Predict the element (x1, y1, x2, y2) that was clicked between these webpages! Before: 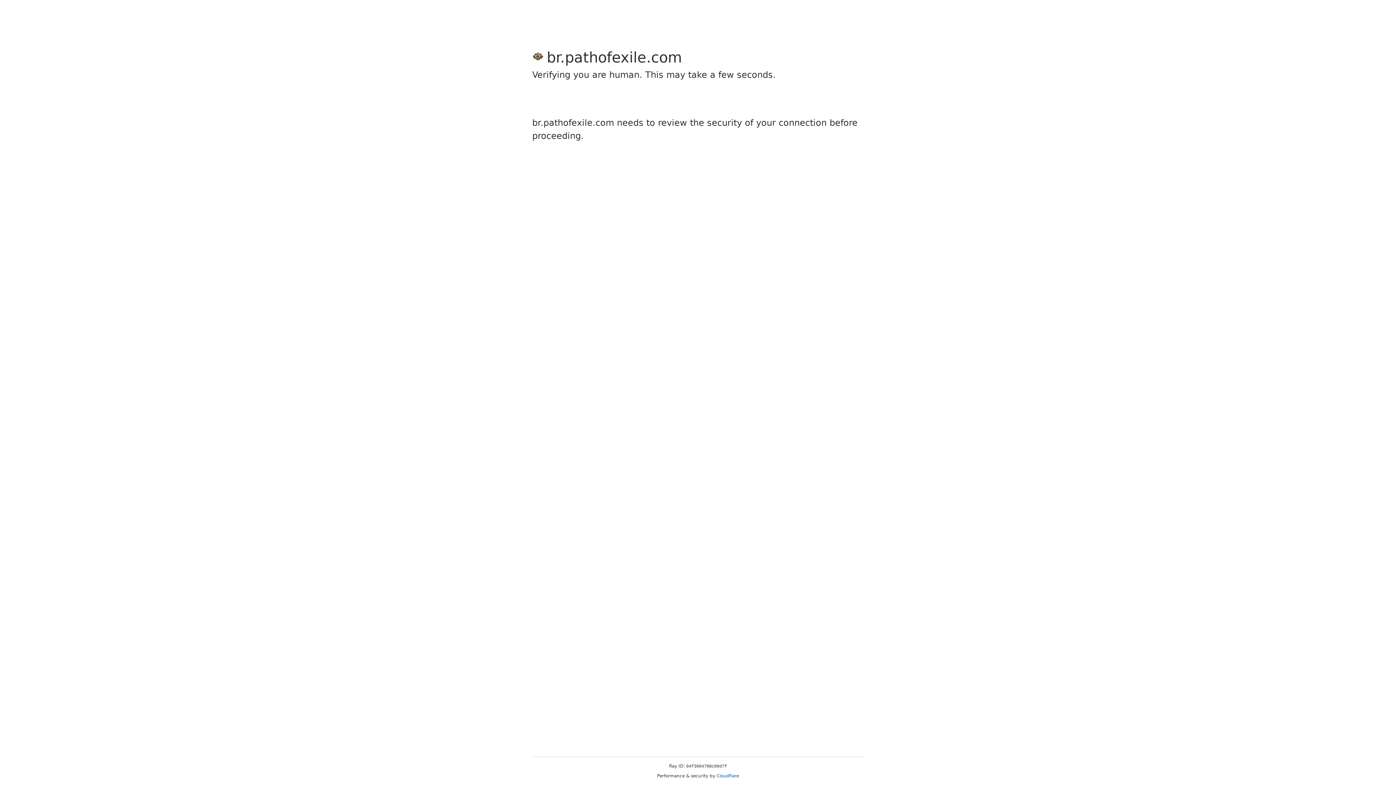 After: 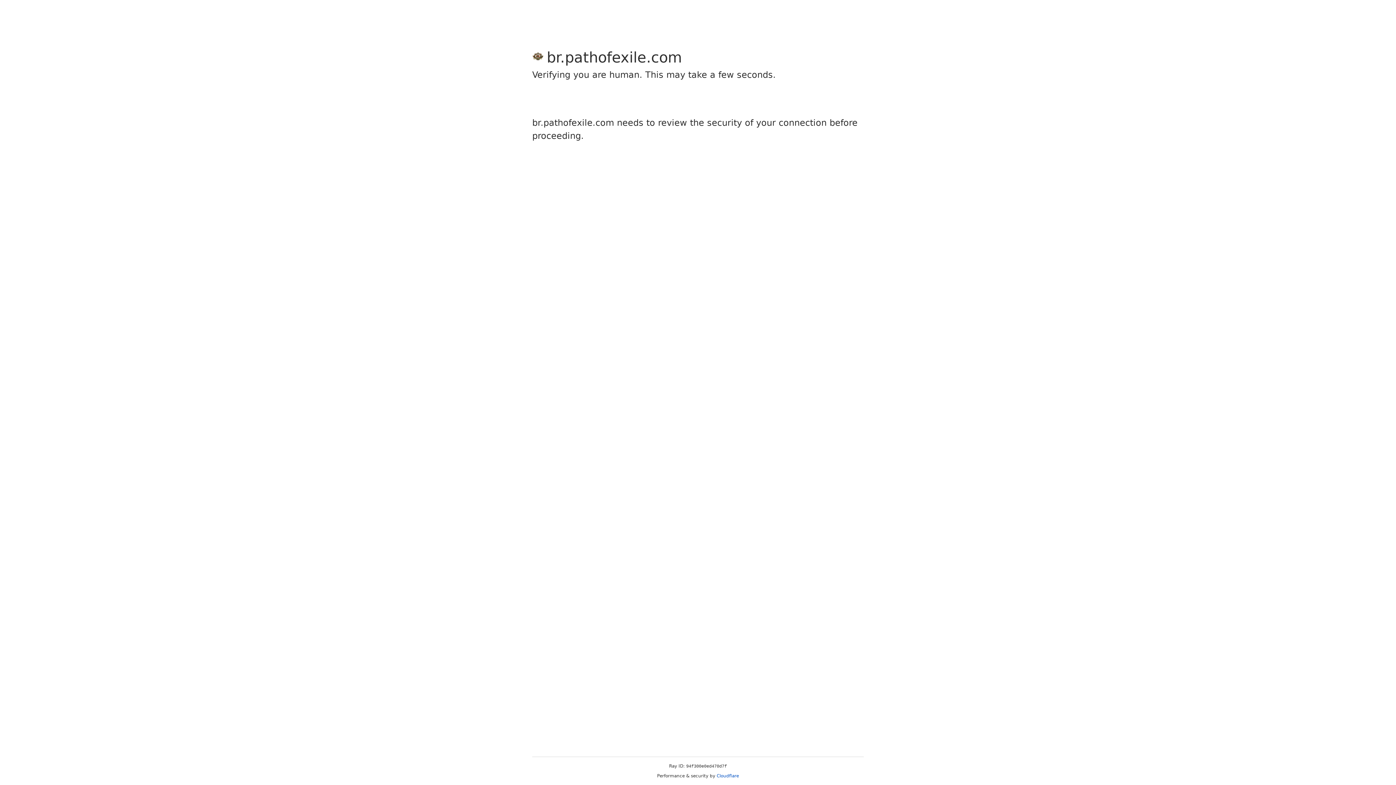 Action: label: Cloudflare bbox: (716, 773, 739, 778)